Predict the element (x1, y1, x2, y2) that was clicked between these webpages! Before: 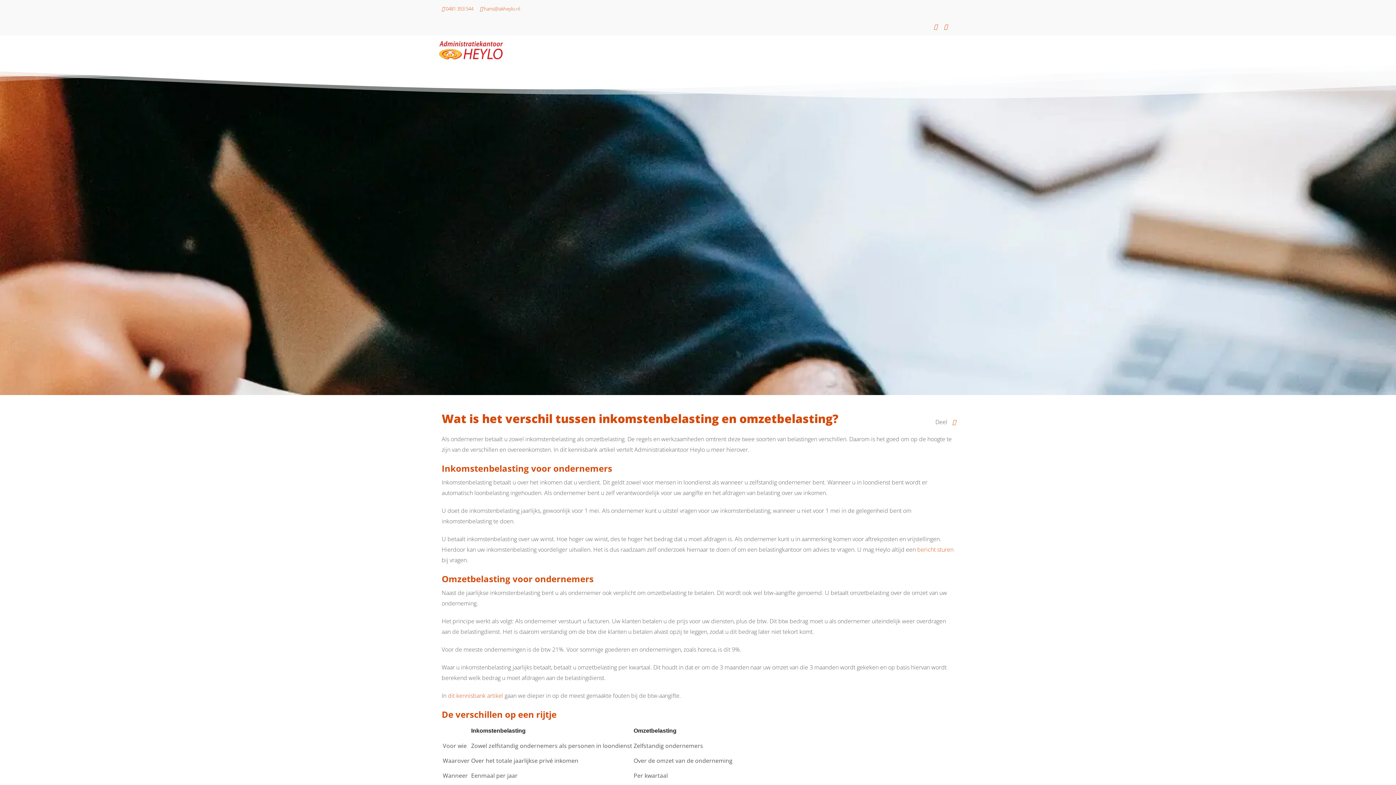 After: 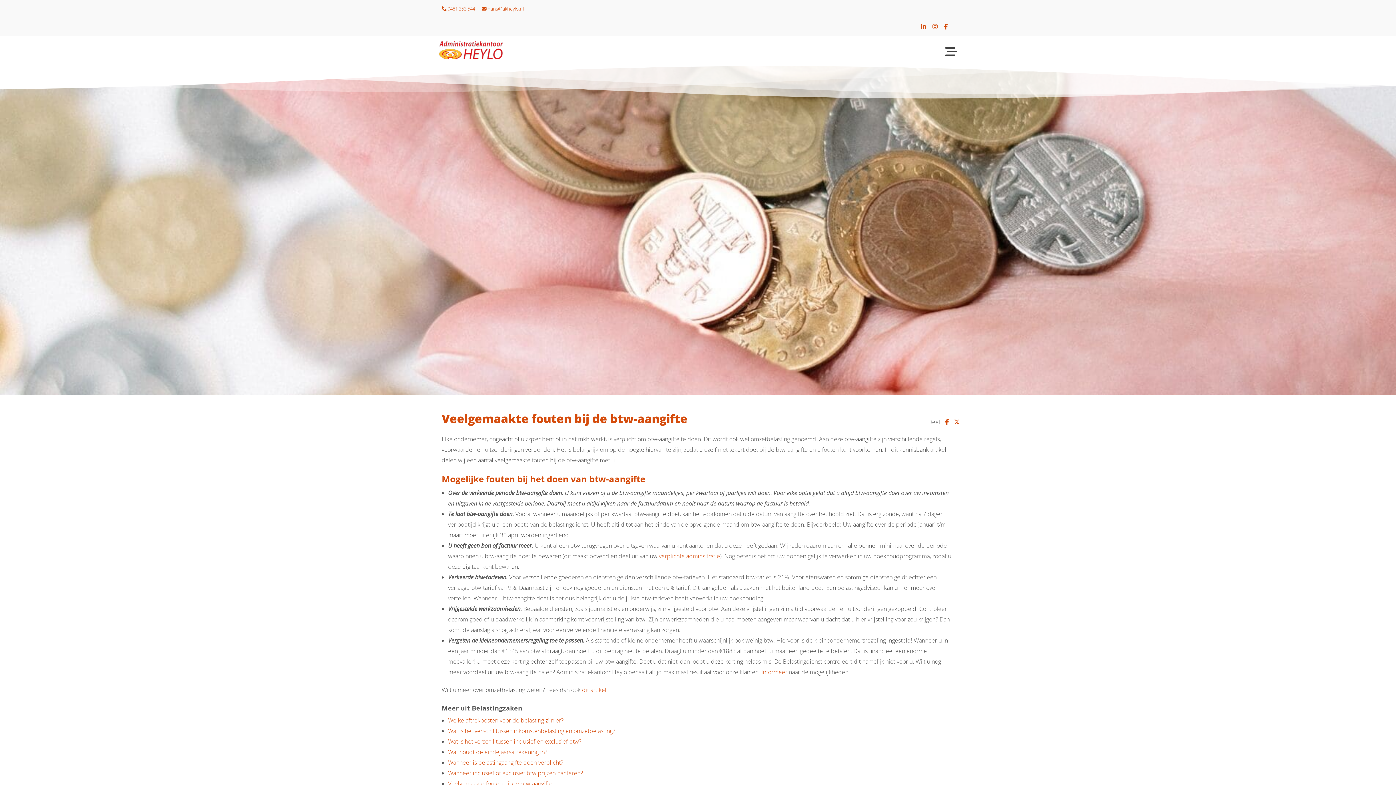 Action: label: dit kennisbank artikel bbox: (448, 692, 503, 700)